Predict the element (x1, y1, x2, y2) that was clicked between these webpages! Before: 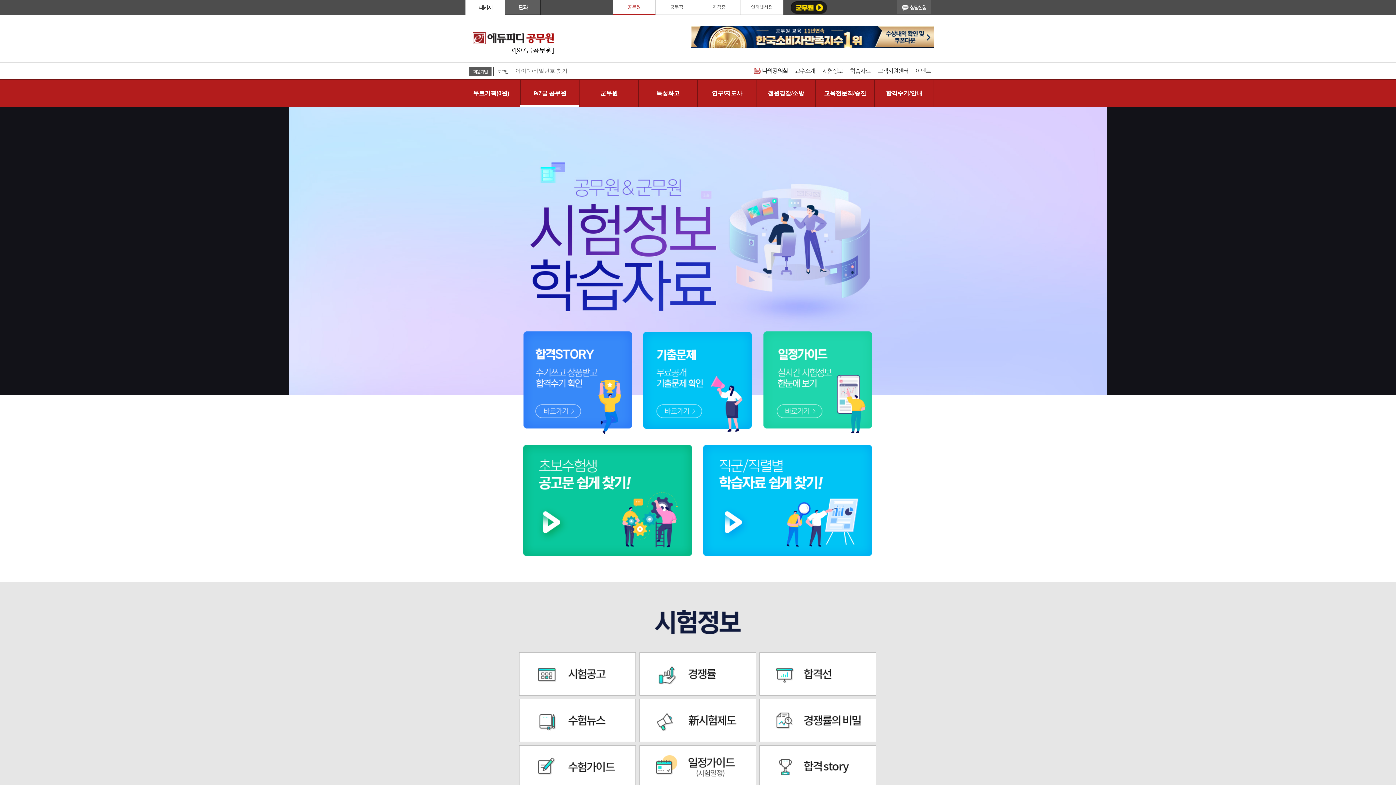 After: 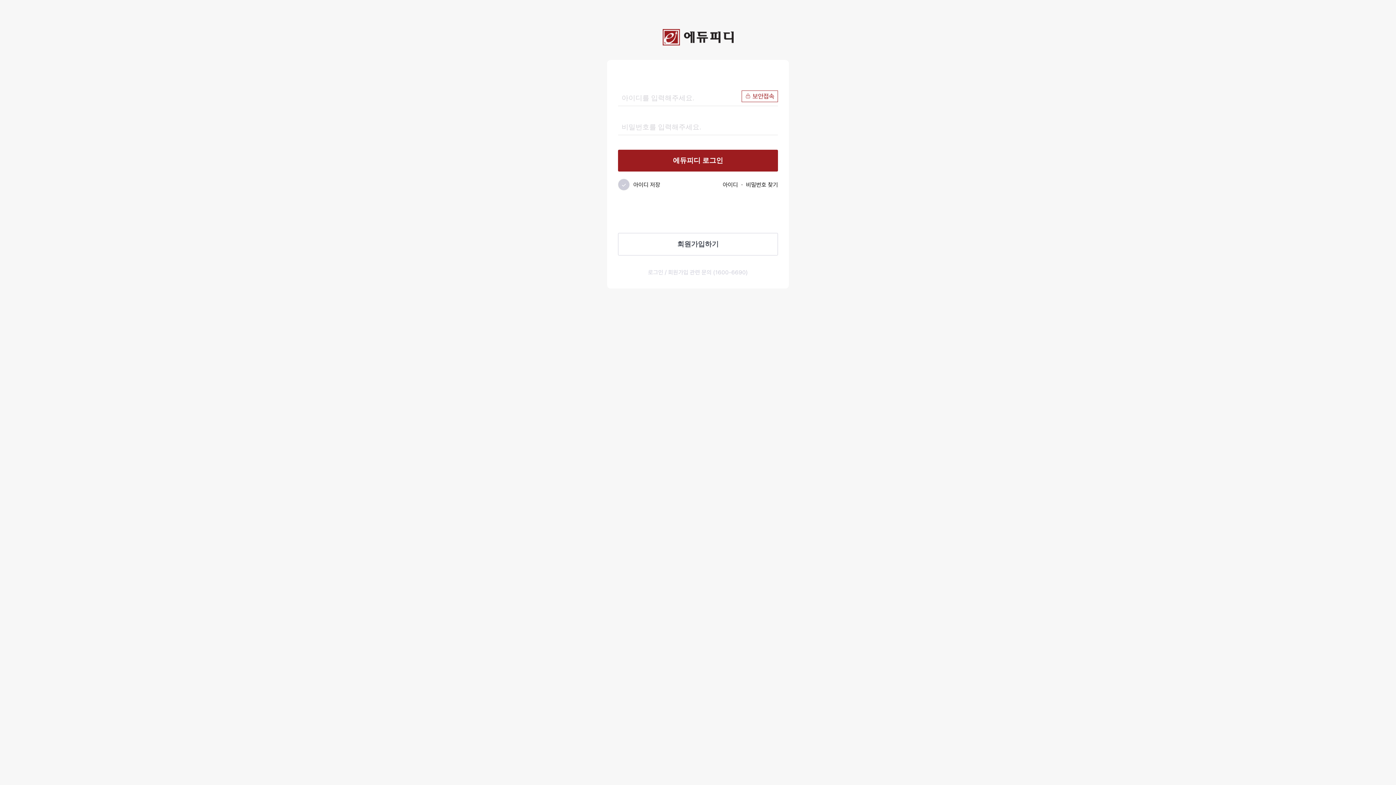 Action: label: 로그인 bbox: (493, 66, 512, 75)